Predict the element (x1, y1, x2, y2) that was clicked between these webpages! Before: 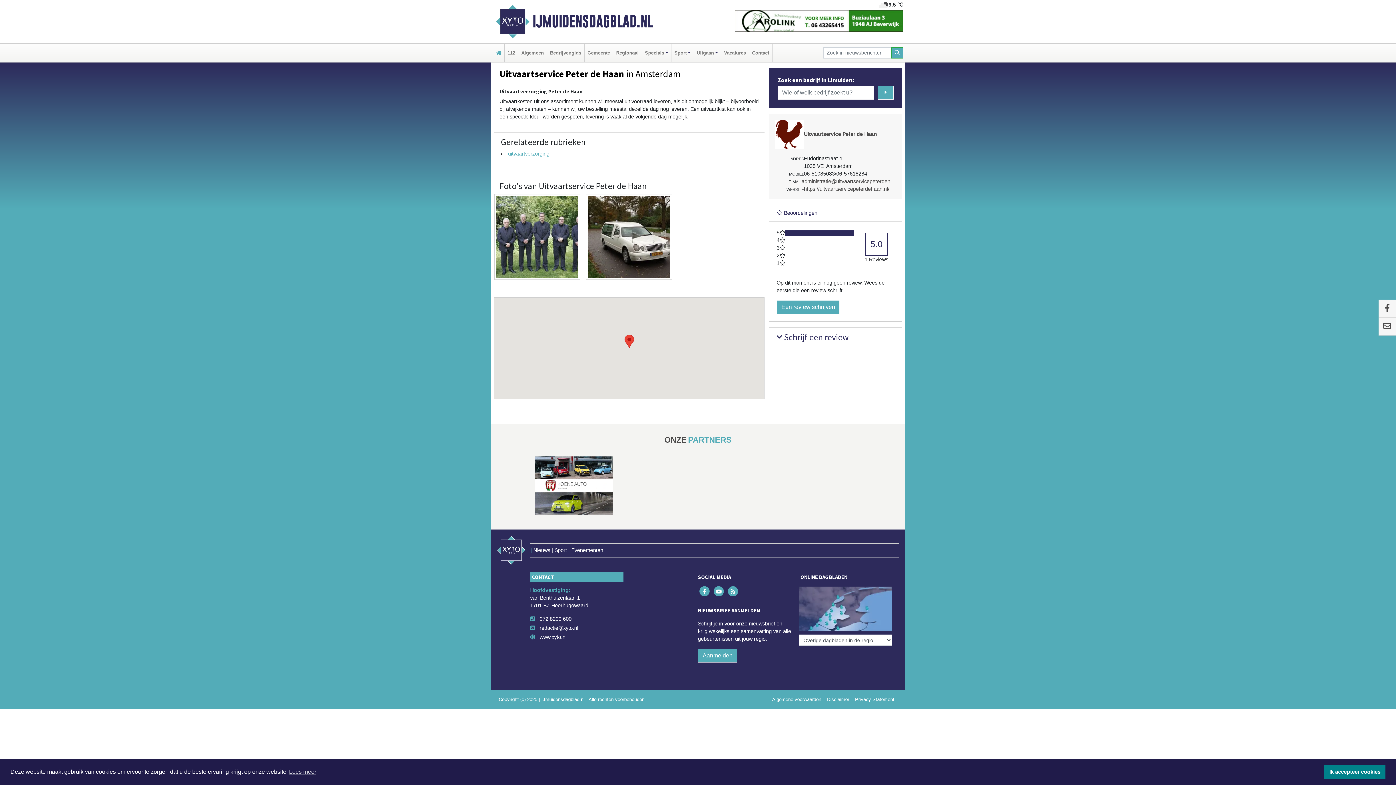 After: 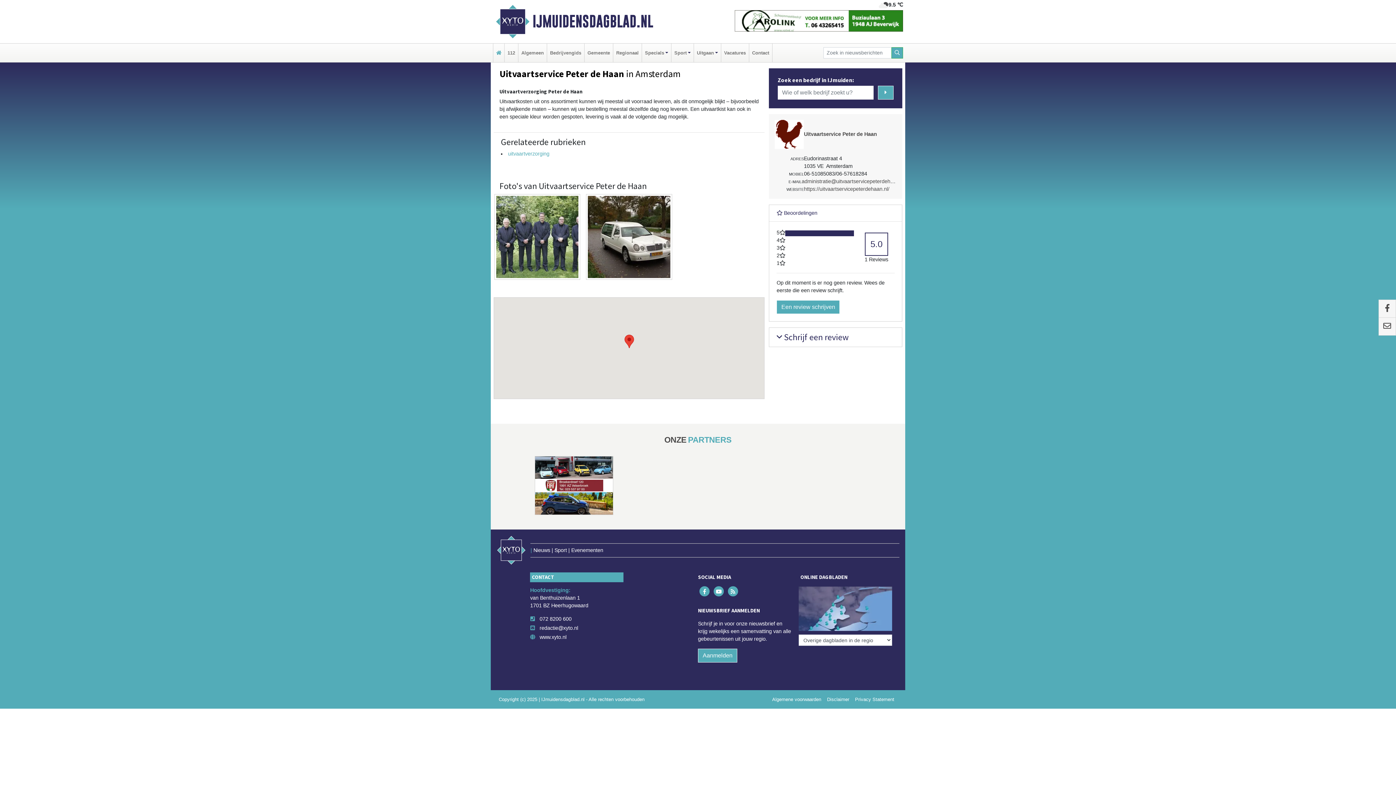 Action: bbox: (1324, 765, 1385, 779) label: dismiss cookie message